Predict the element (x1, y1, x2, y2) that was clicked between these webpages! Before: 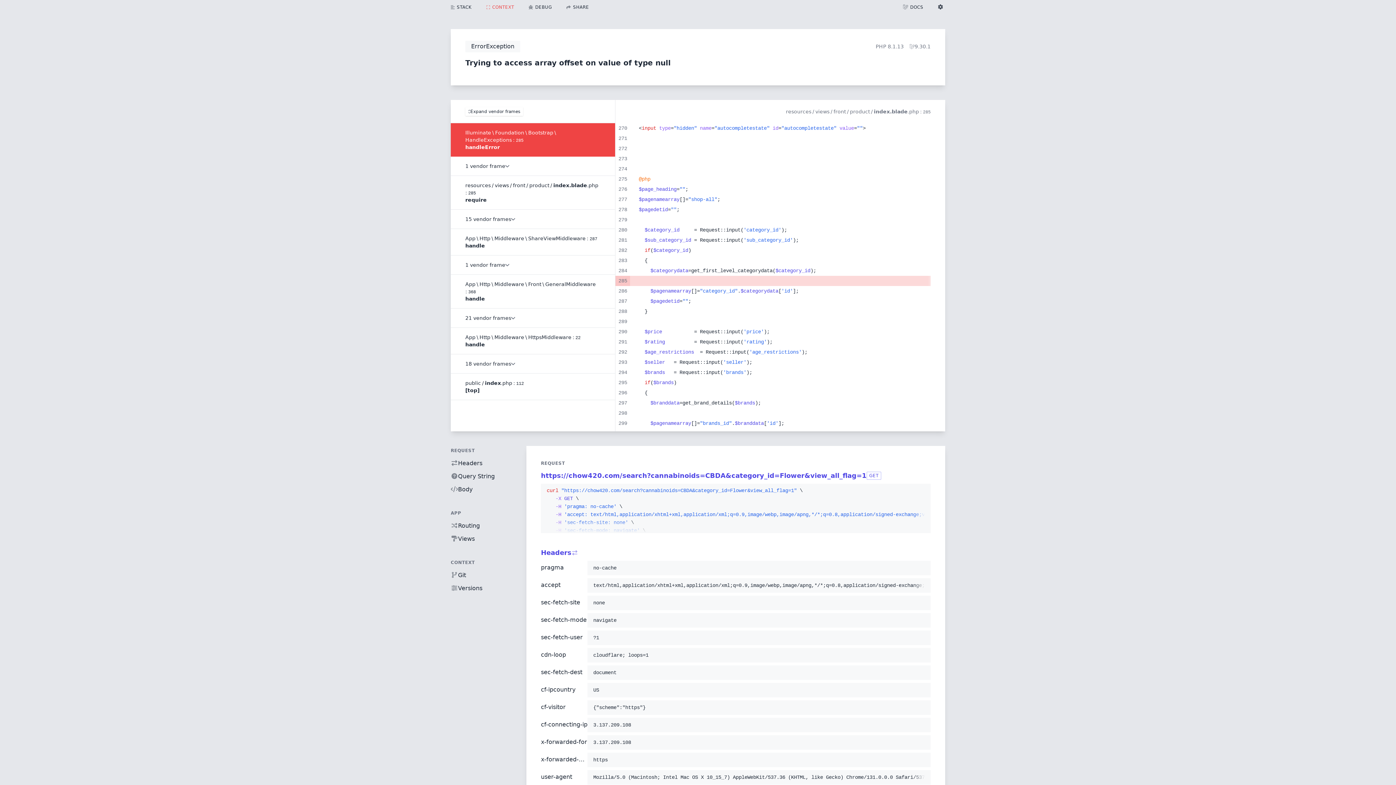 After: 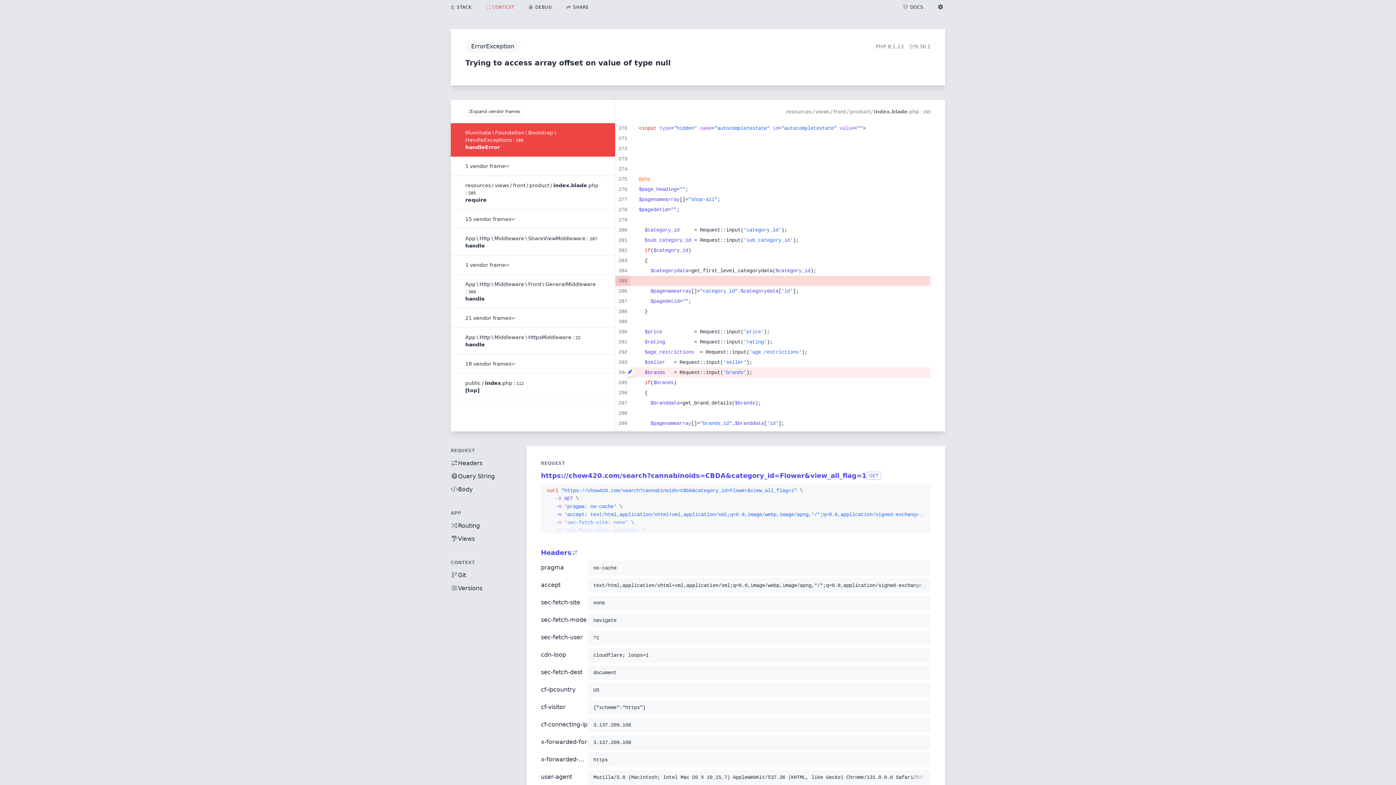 Action: bbox: (625, 367, 634, 376)